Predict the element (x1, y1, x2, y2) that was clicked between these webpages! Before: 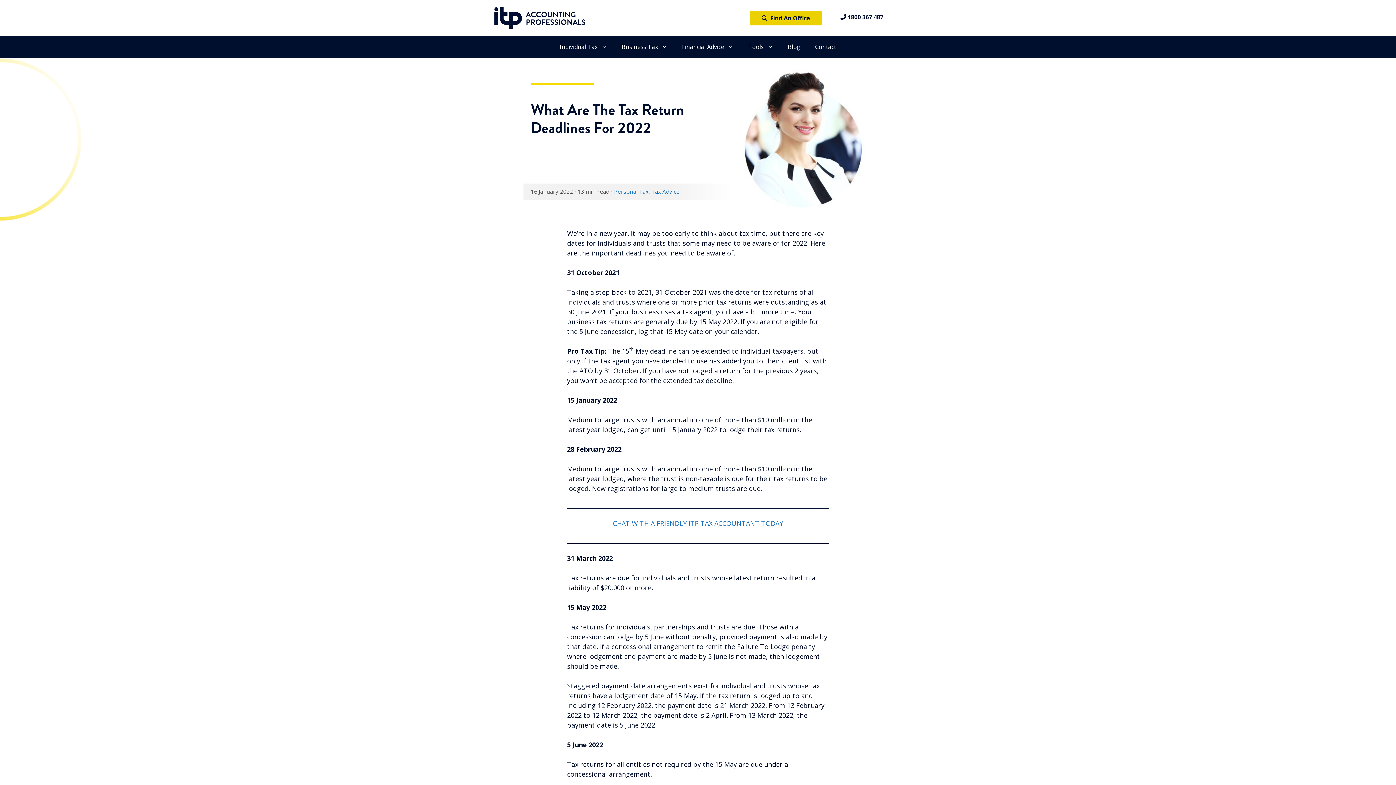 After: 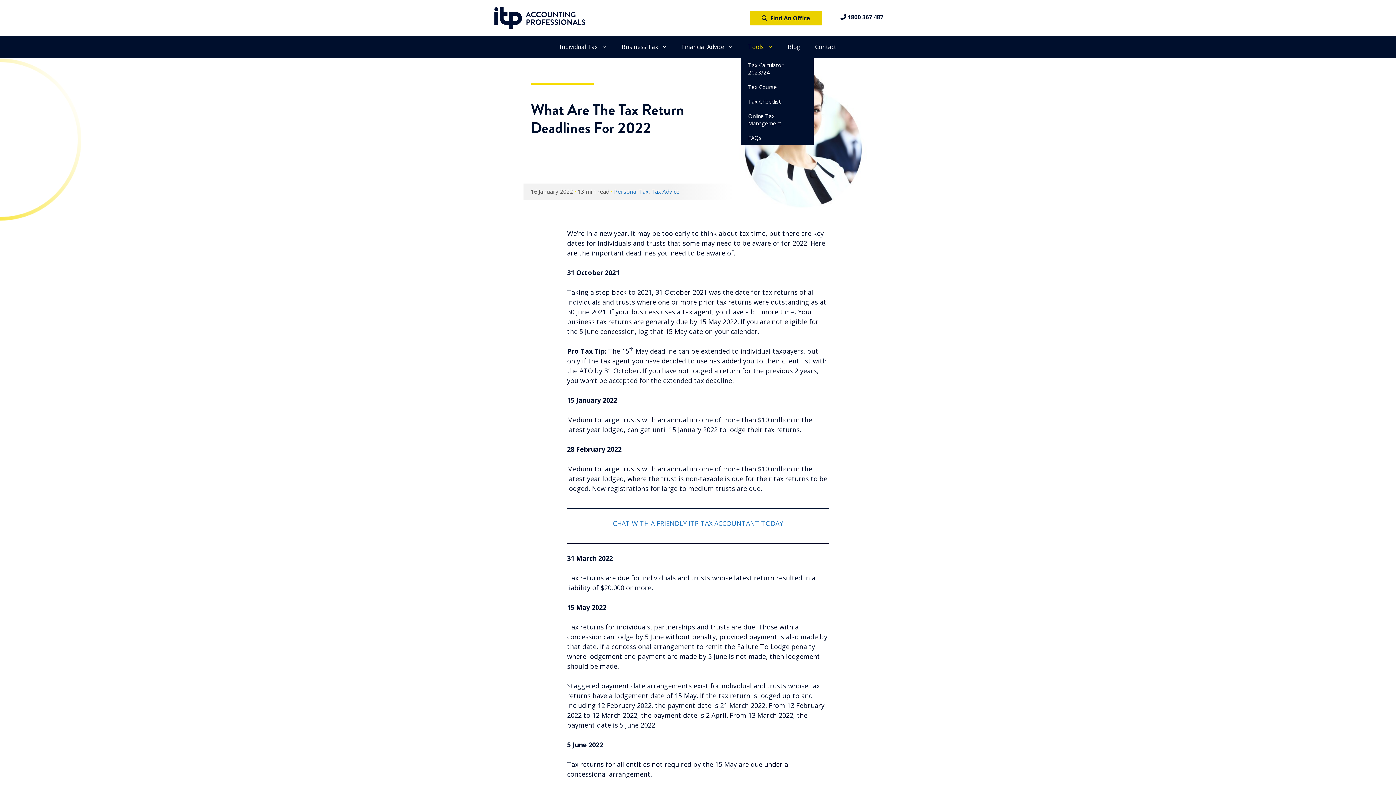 Action: label: Tools bbox: (741, 36, 780, 57)